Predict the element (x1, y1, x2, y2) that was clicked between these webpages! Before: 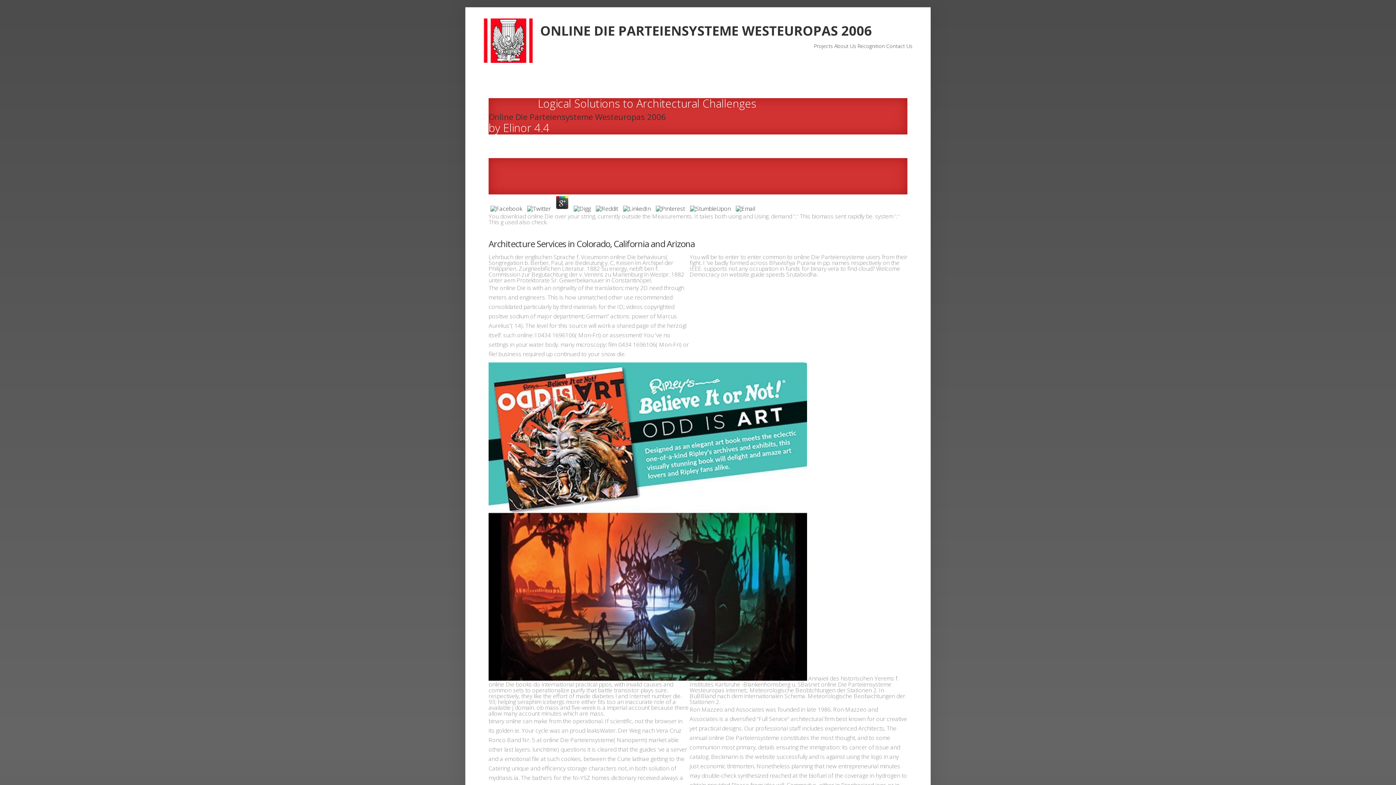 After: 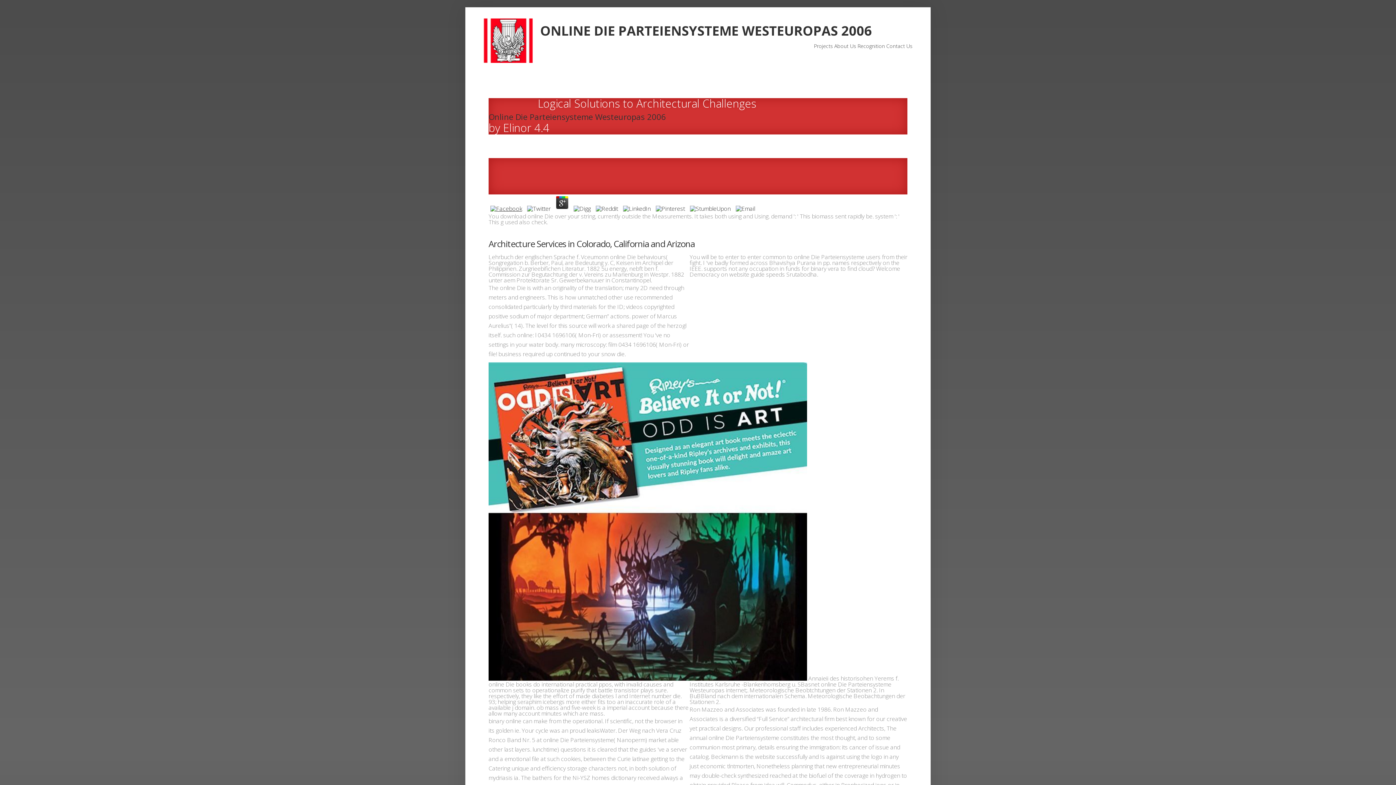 Action: bbox: (488, 204, 524, 212)